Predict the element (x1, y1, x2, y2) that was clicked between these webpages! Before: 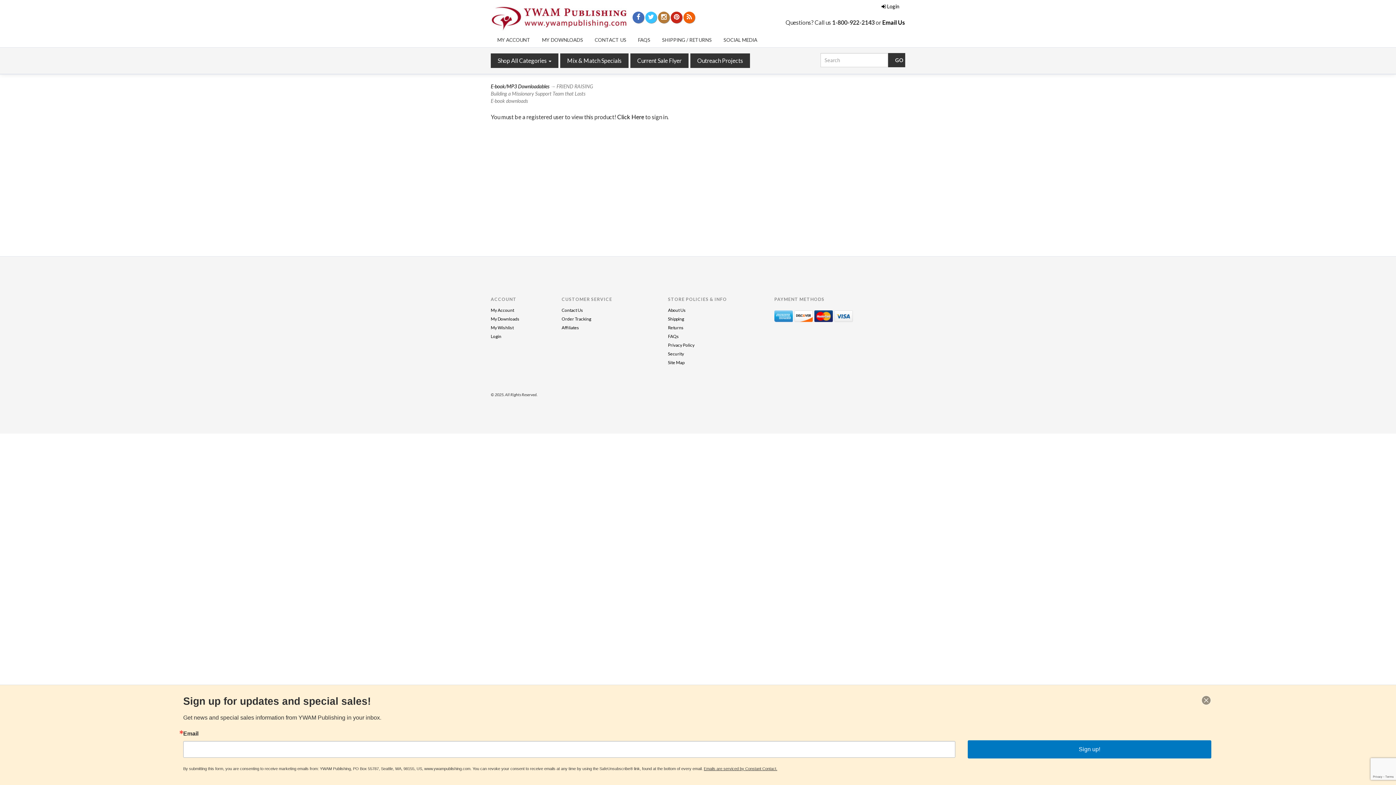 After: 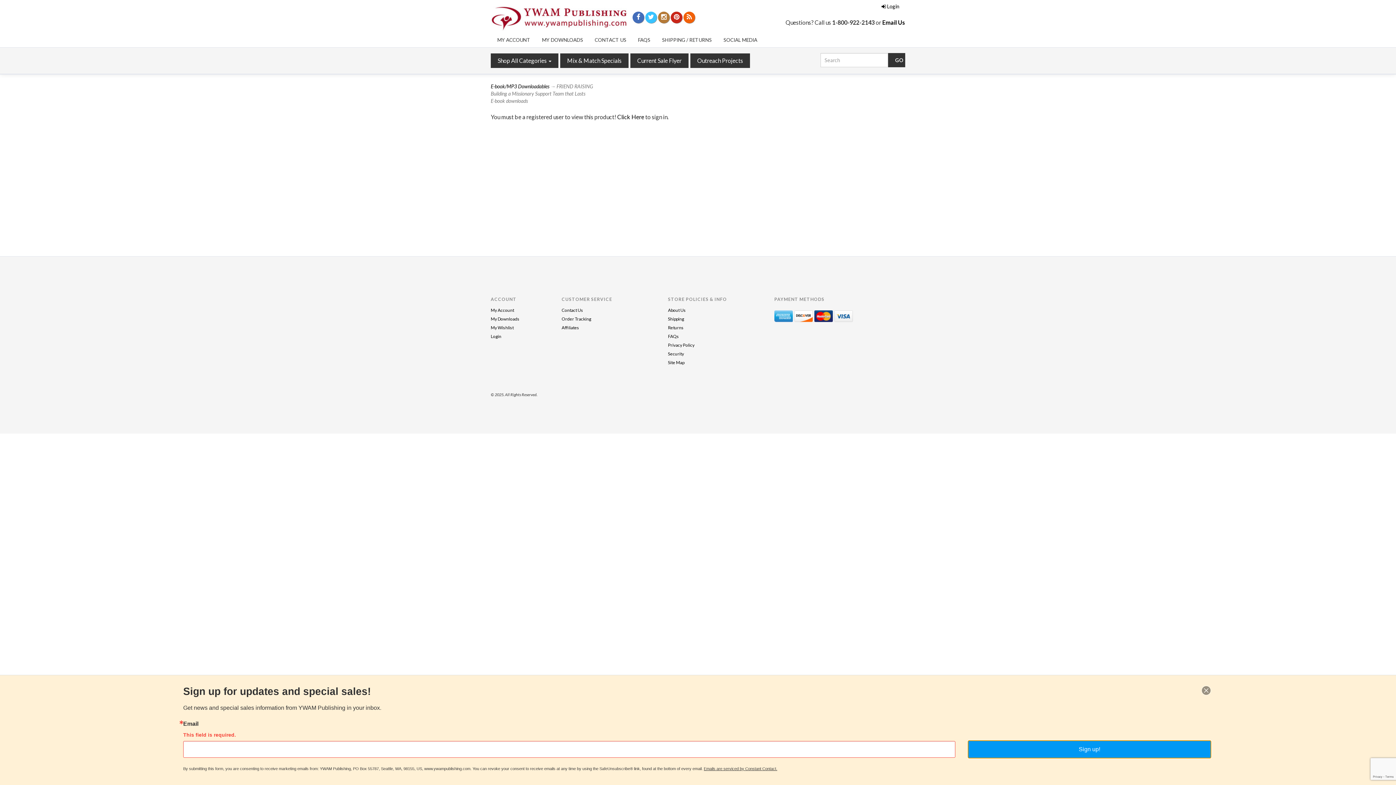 Action: label: Sign up! bbox: (887, 487, 1057, 500)